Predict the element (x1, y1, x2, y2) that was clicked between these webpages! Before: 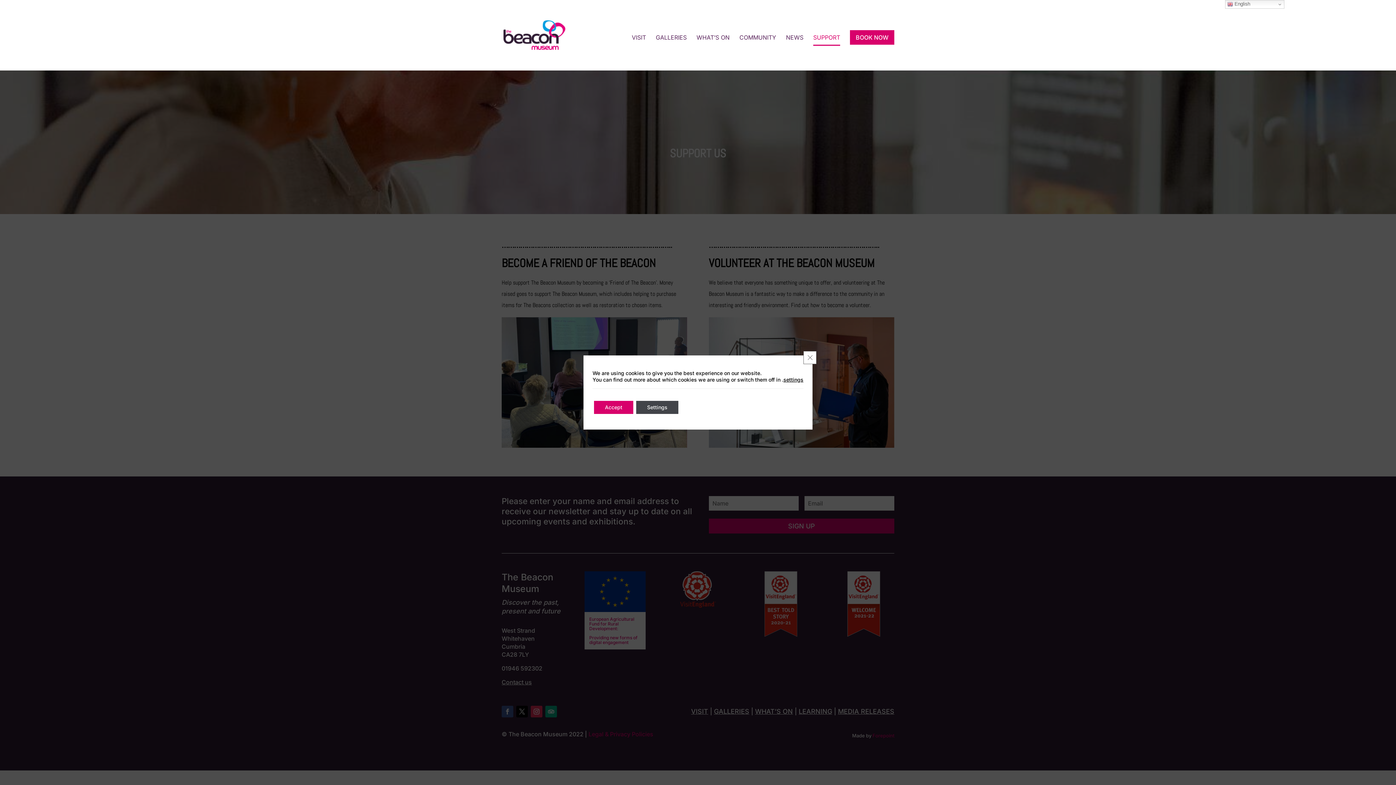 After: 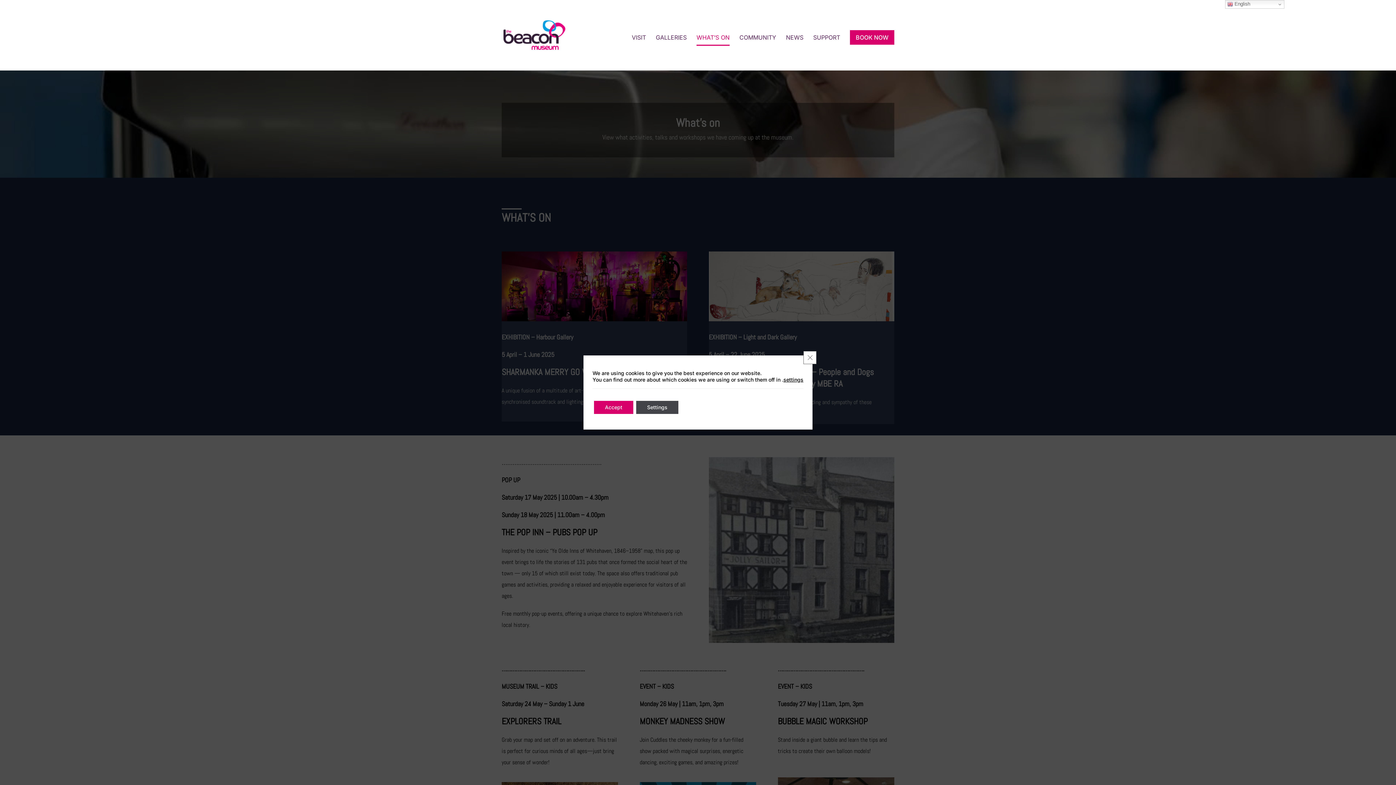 Action: label: WHAT’S ON bbox: (696, 34, 729, 56)